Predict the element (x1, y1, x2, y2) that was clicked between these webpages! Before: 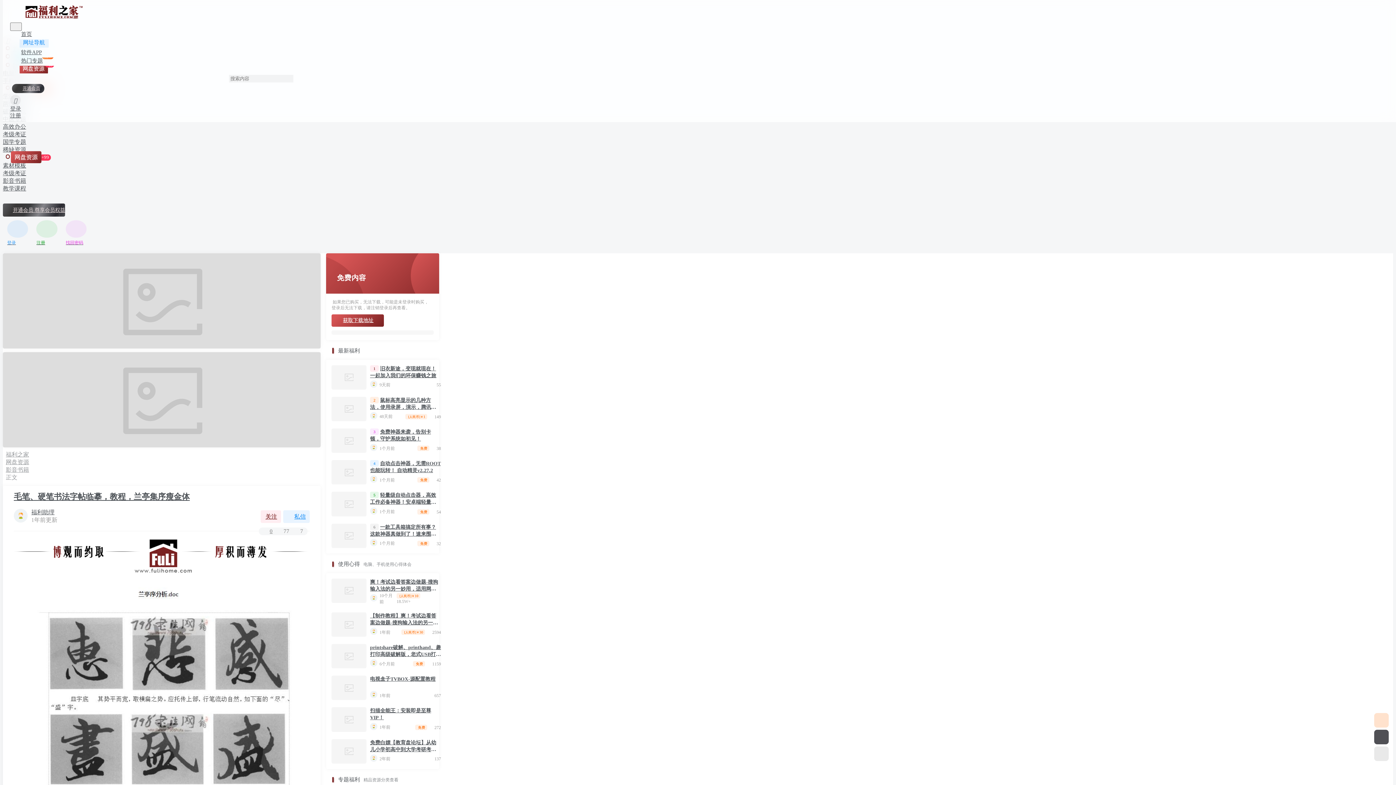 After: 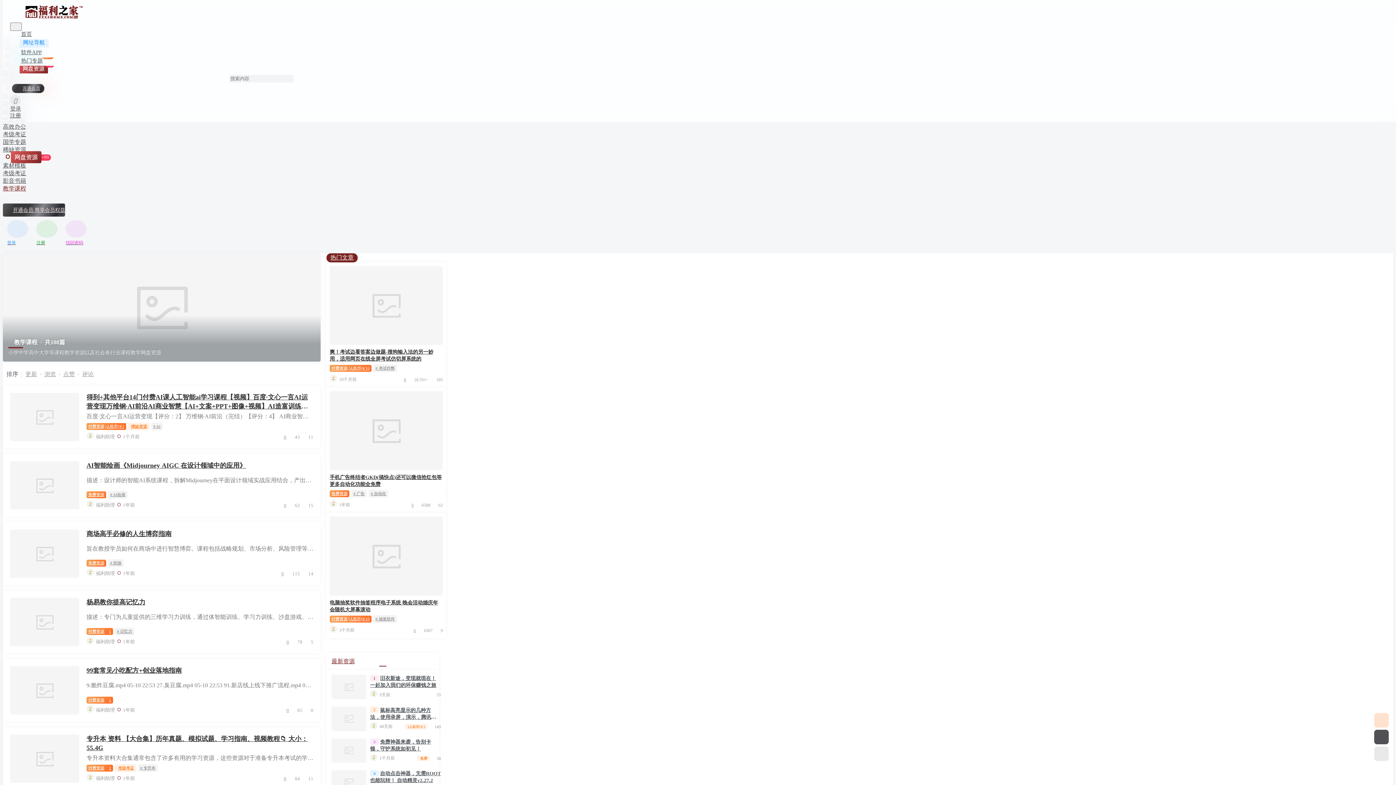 Action: label: 教学课程 bbox: (2, 185, 26, 191)